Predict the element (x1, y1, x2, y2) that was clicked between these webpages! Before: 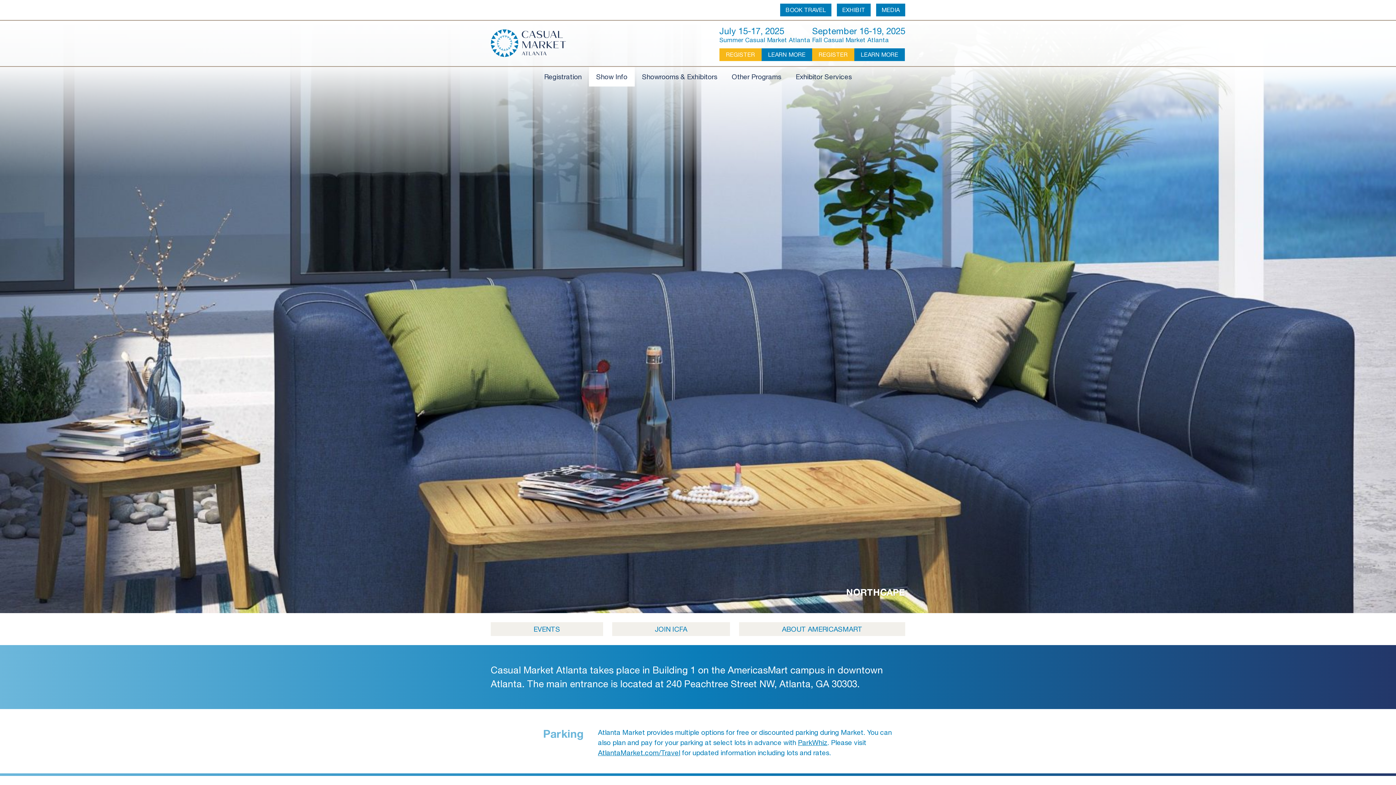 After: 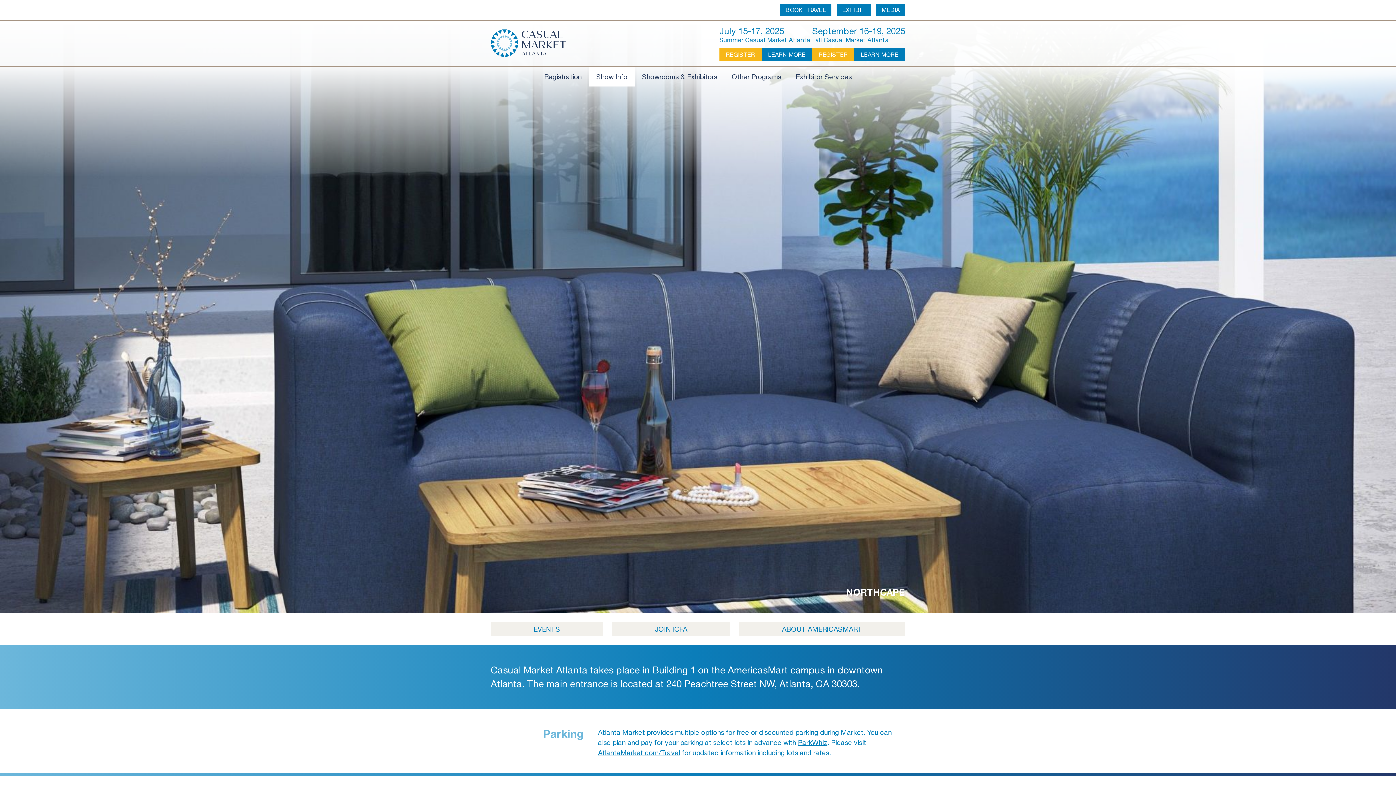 Action: bbox: (598, 749, 680, 757) label: AtlantaMarket.com/Travel